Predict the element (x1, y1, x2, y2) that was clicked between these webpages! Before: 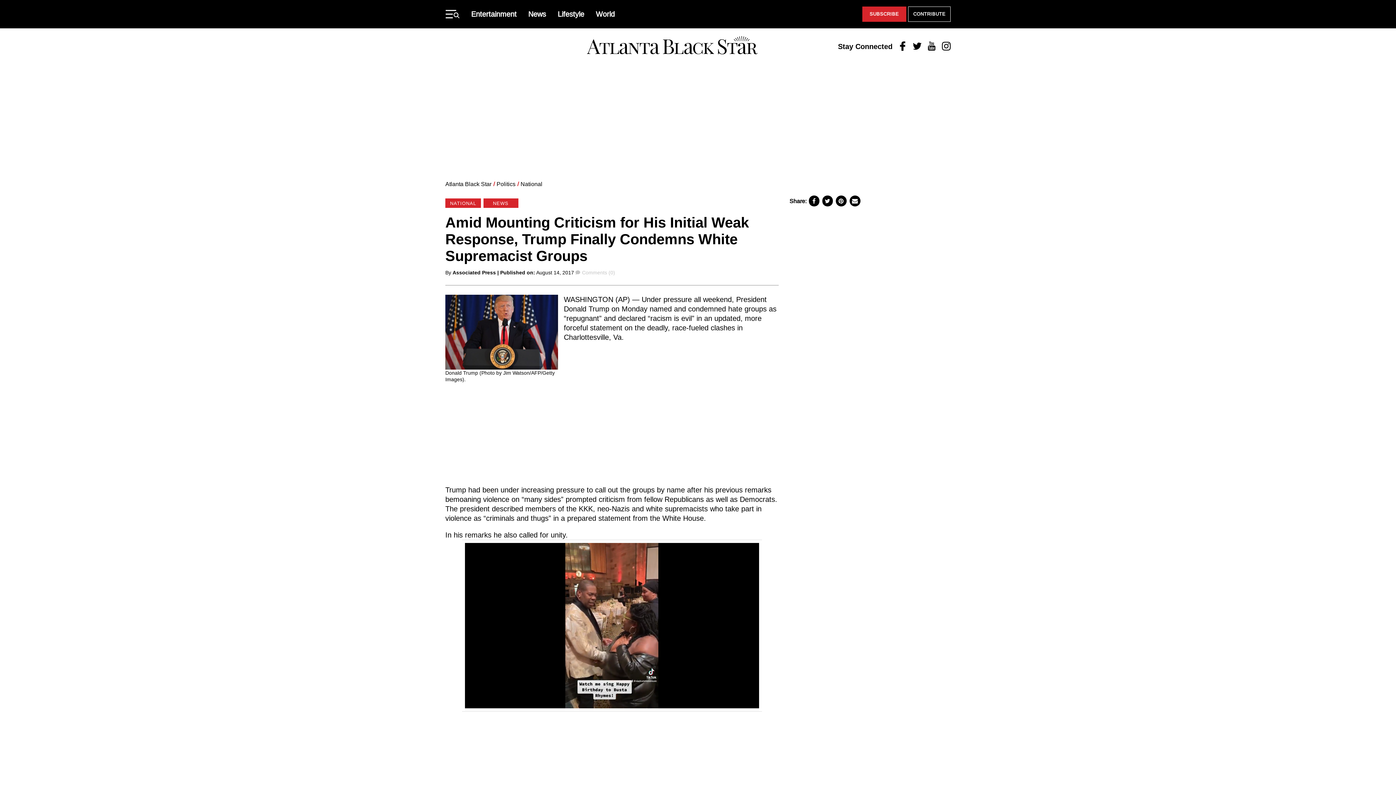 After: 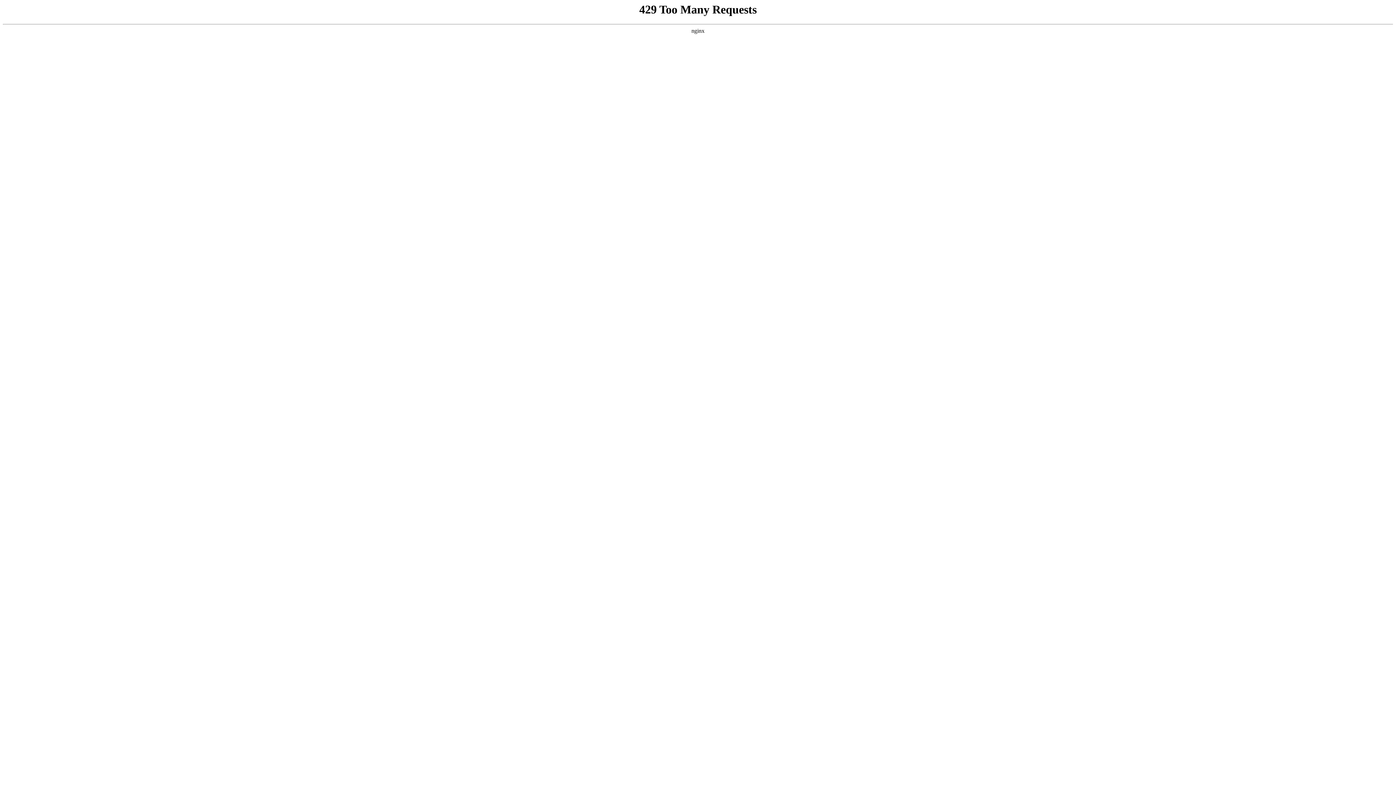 Action: label: Associated Press bbox: (452, 266, 496, 271)